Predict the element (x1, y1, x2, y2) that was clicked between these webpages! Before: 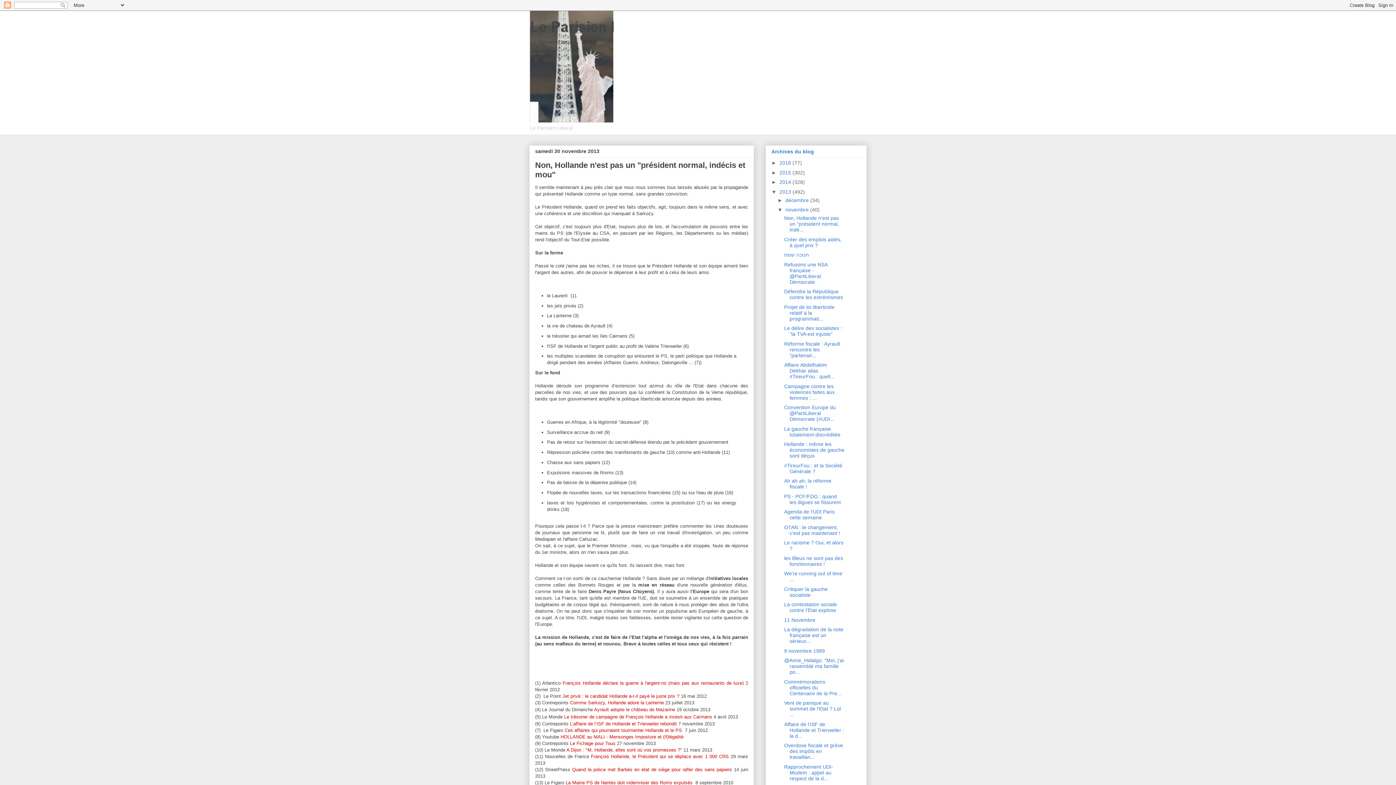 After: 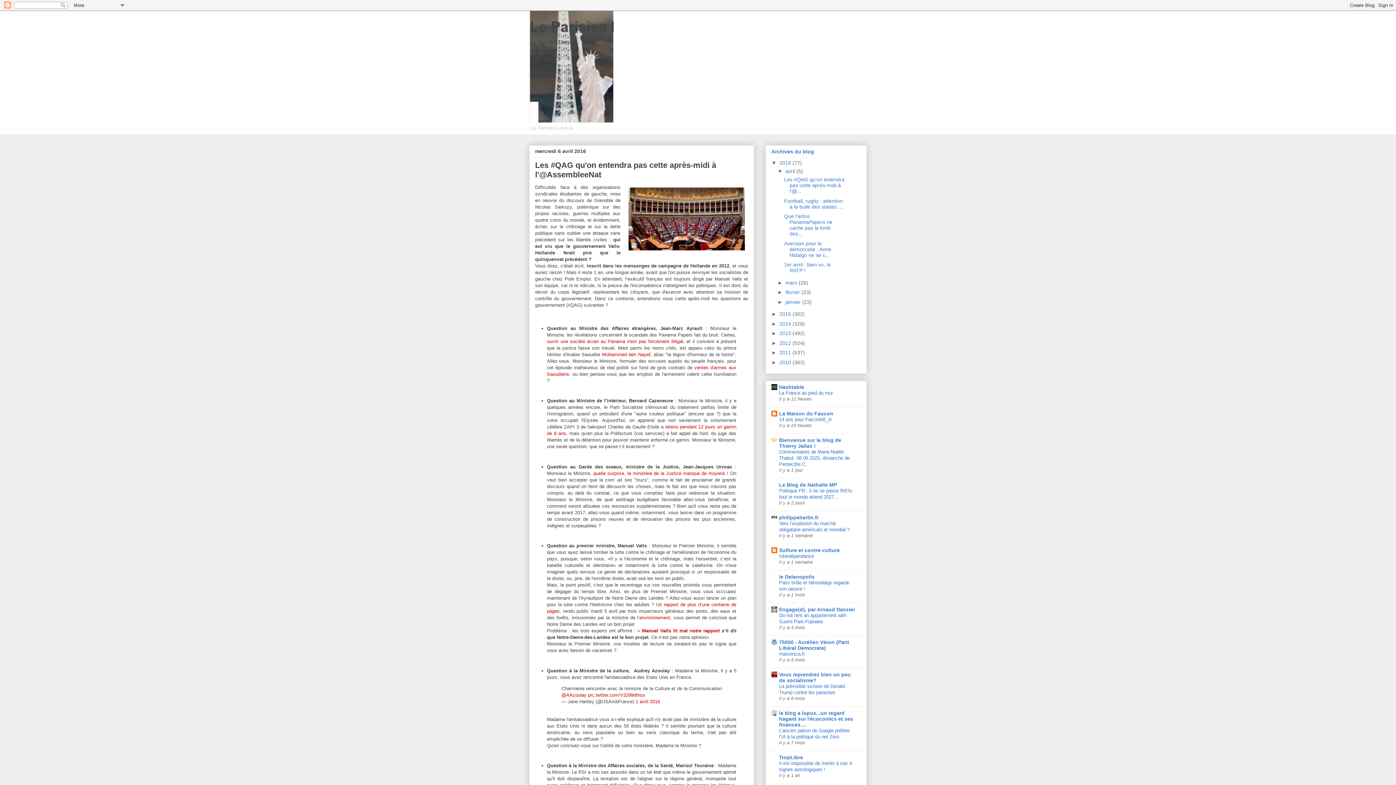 Action: bbox: (529, 10, 866, 122)